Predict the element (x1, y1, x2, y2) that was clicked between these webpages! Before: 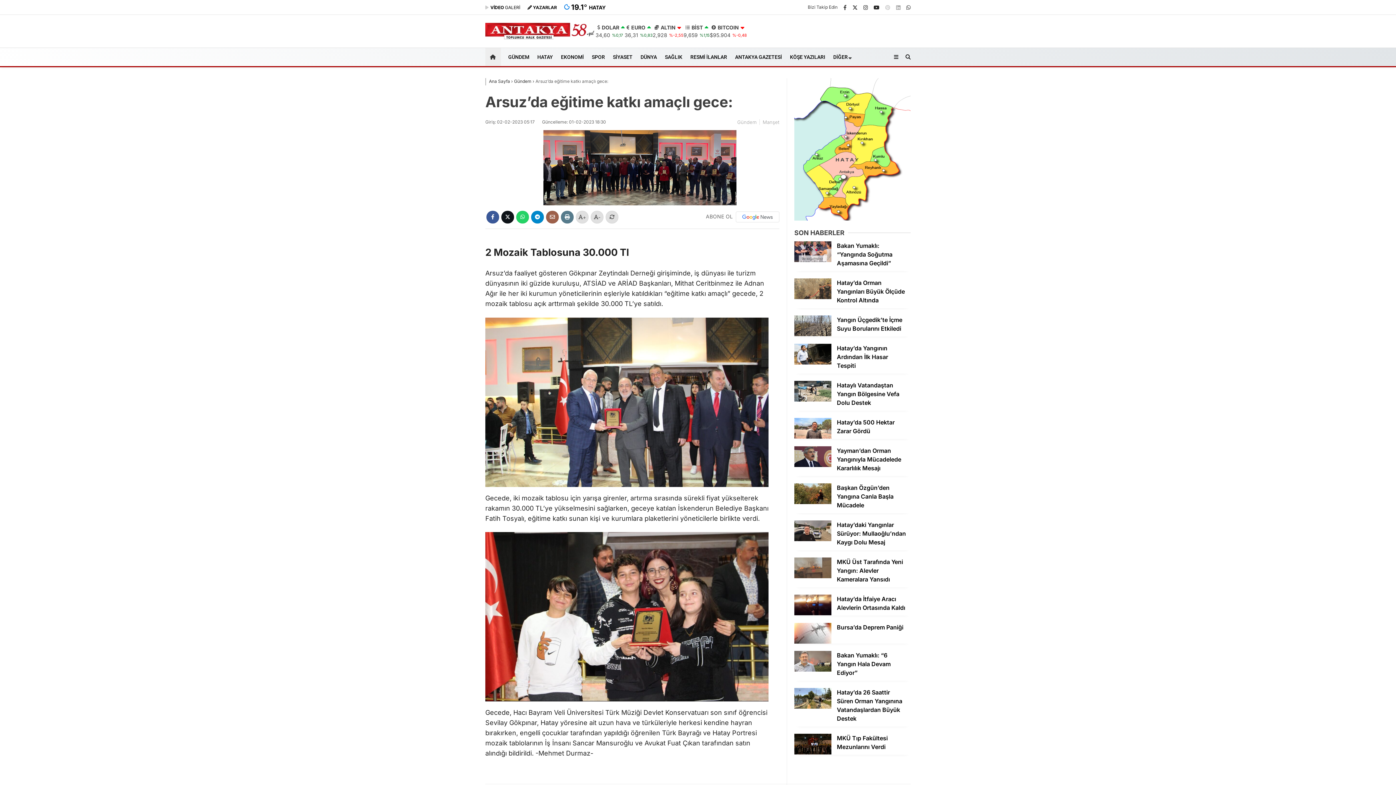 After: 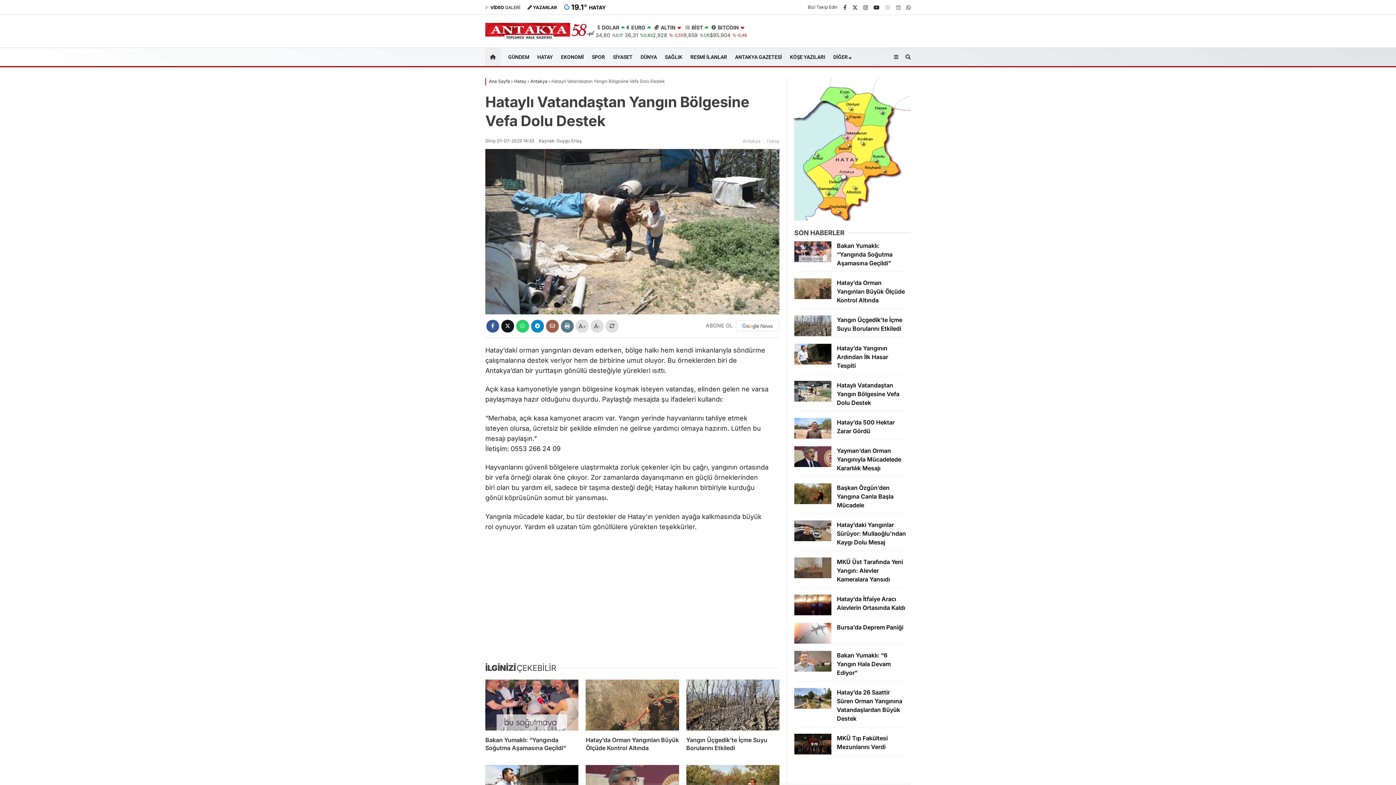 Action: bbox: (794, 308, 831, 314)